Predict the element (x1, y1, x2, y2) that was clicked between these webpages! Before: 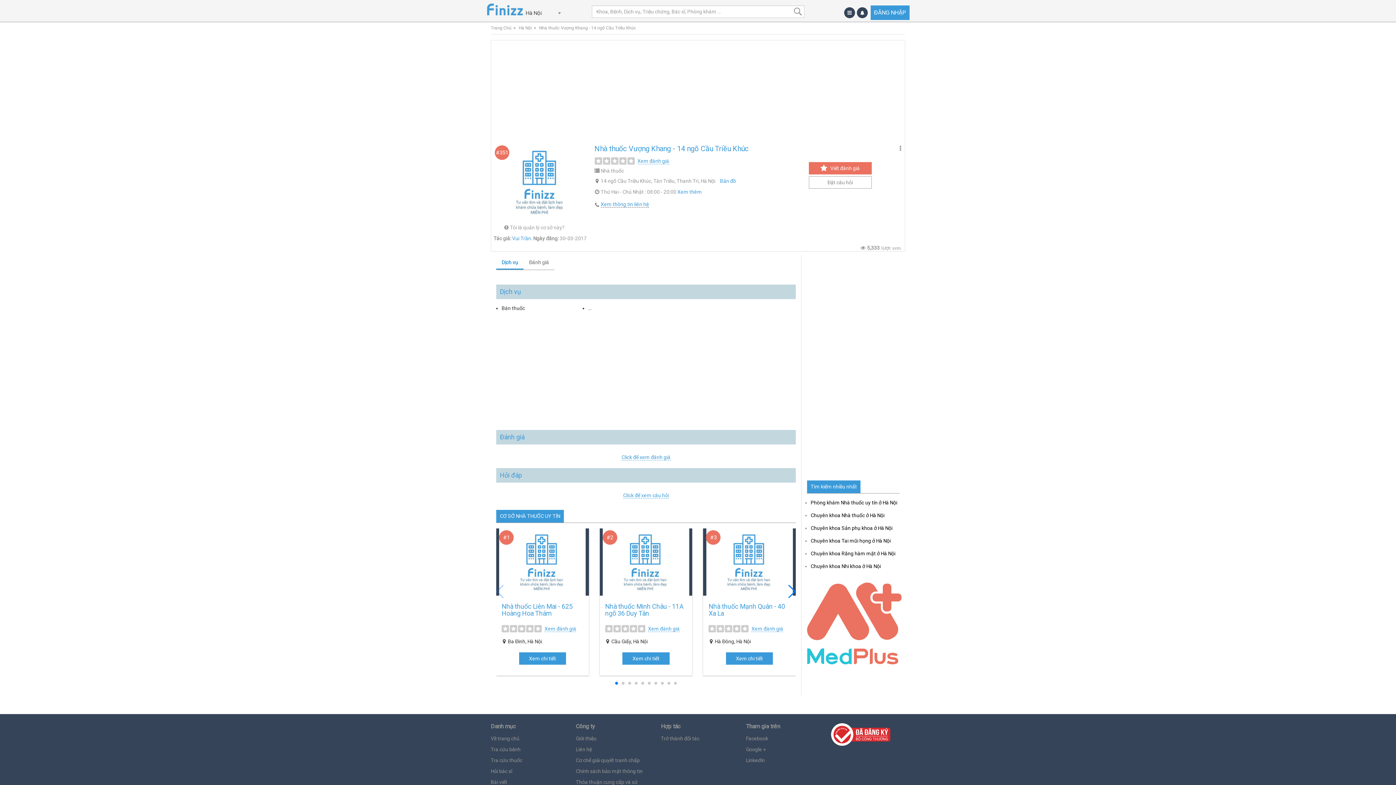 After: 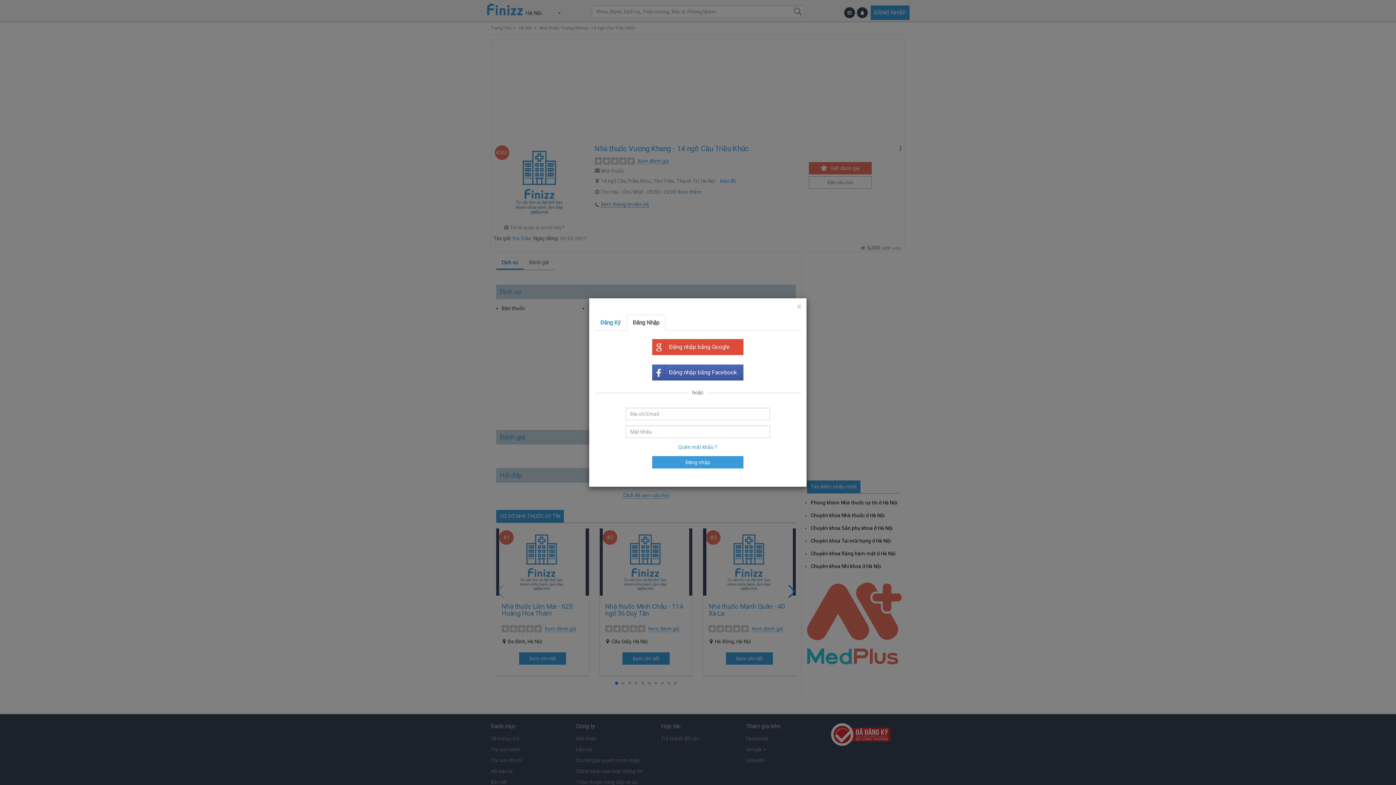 Action: label:  Viết đánh giá bbox: (808, 162, 871, 174)